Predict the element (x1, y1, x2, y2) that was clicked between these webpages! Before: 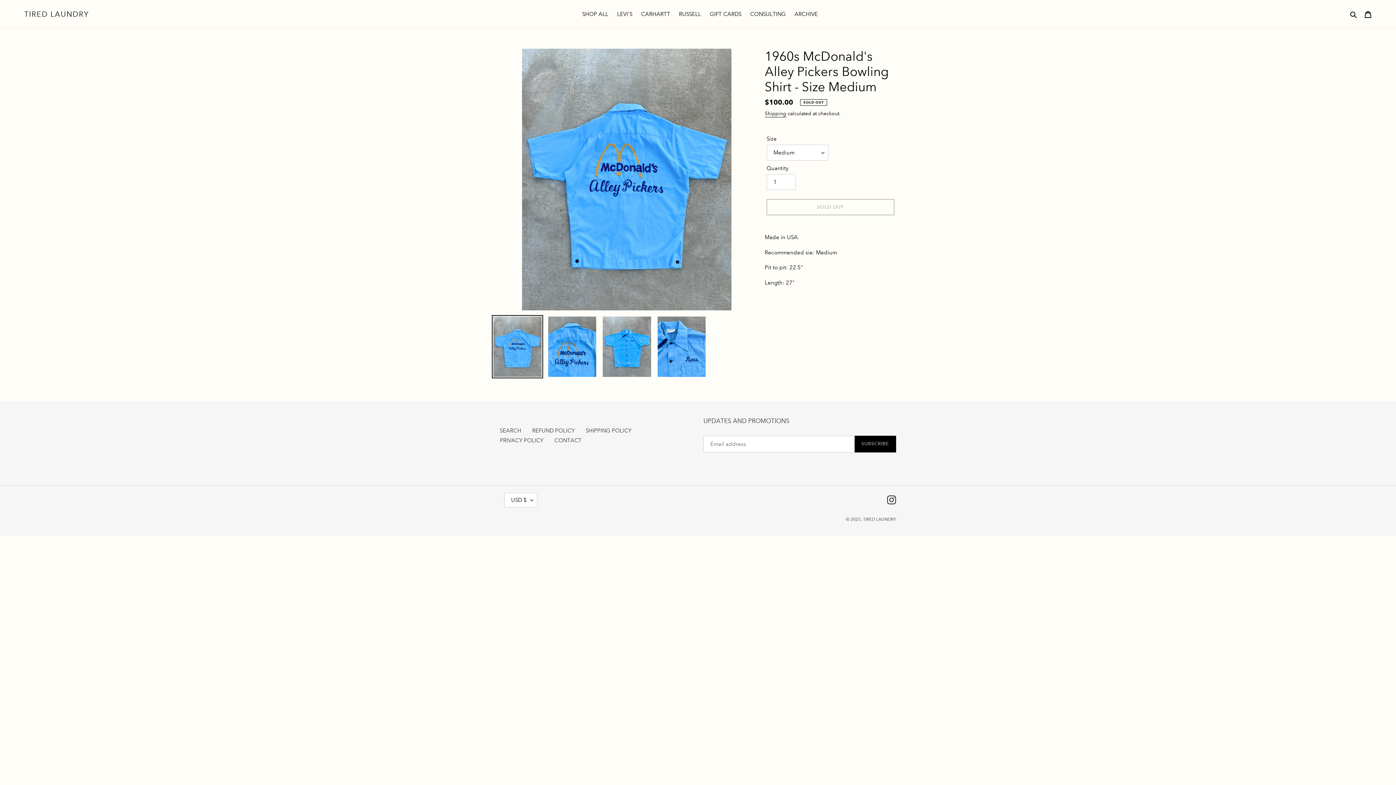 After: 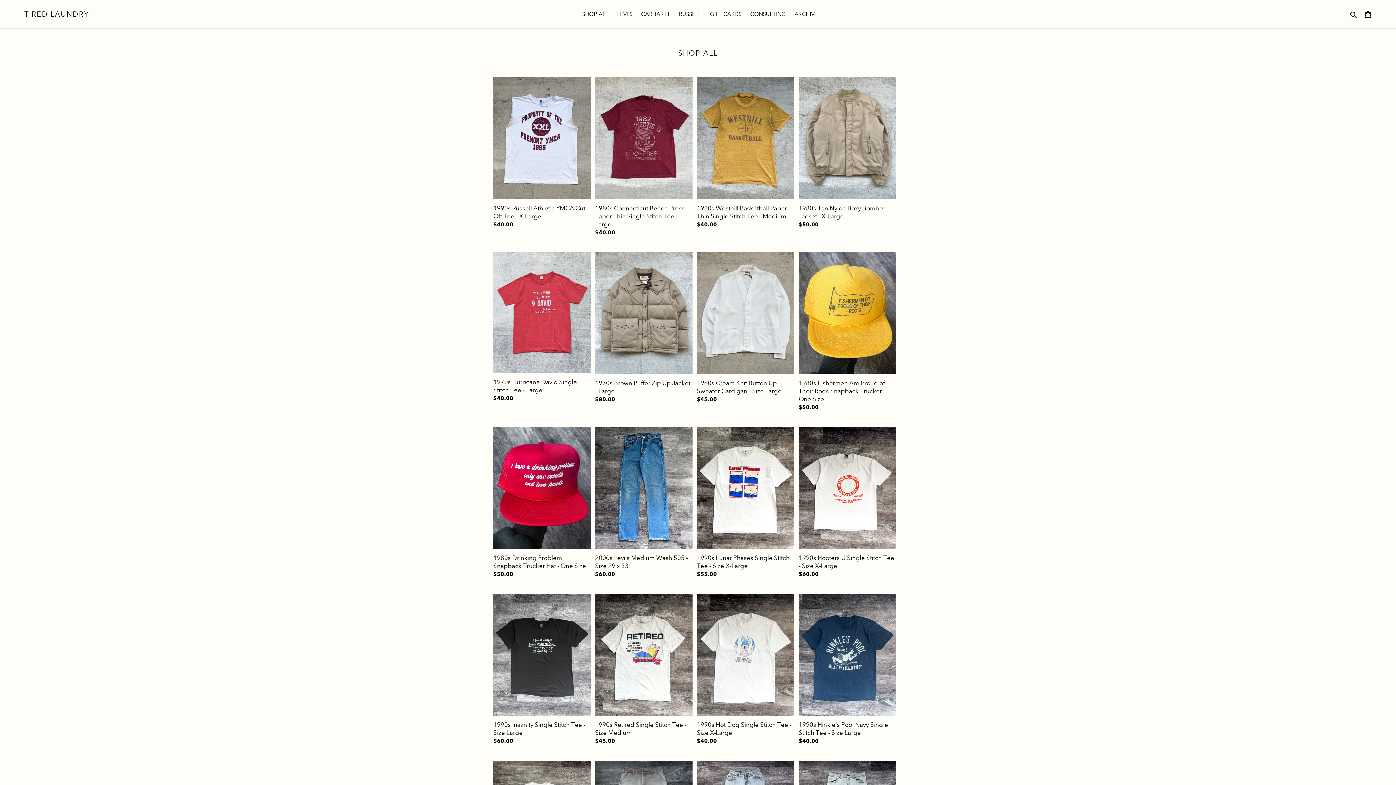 Action: label: TIRED LAUNDRY bbox: (863, 516, 896, 522)